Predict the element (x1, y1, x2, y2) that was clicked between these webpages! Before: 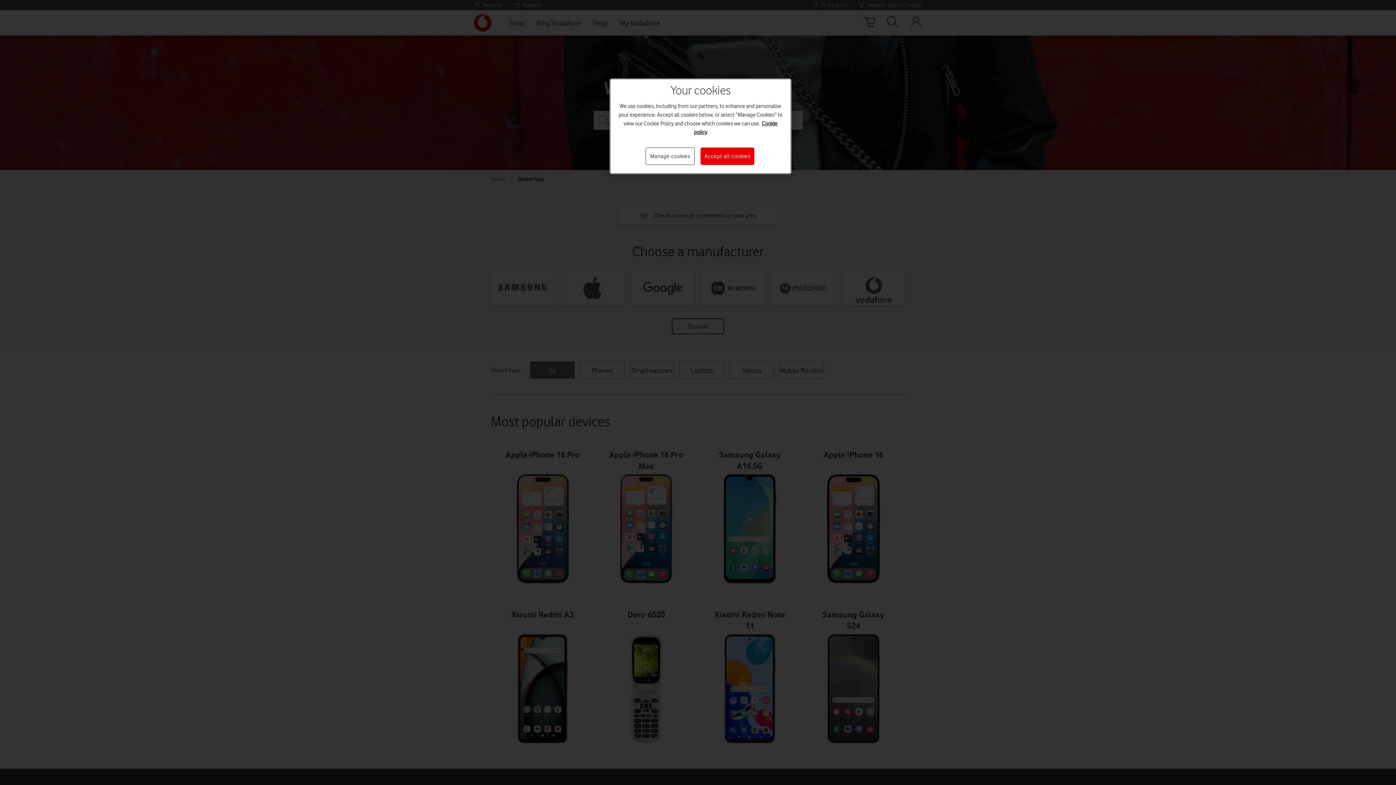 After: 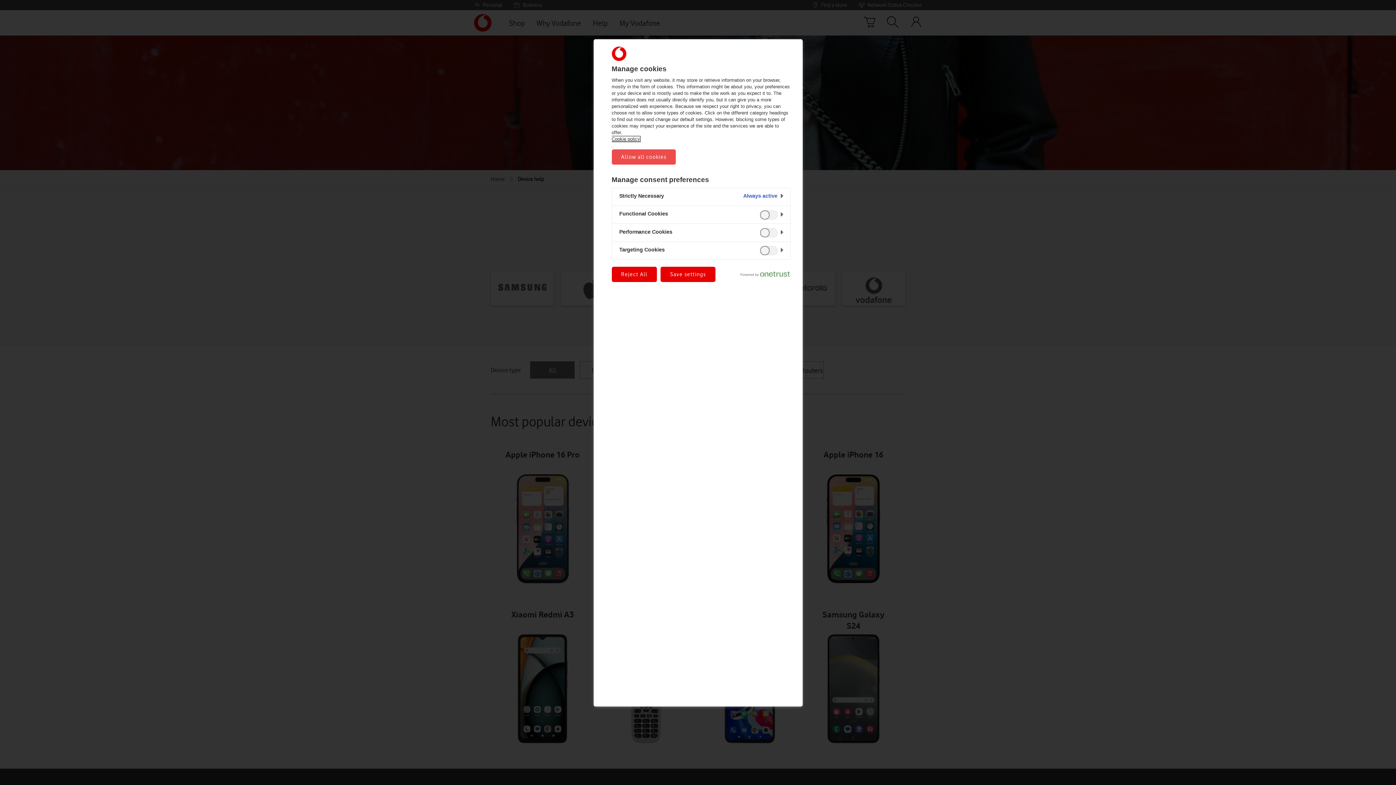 Action: bbox: (645, 147, 694, 165) label: Manage cookies